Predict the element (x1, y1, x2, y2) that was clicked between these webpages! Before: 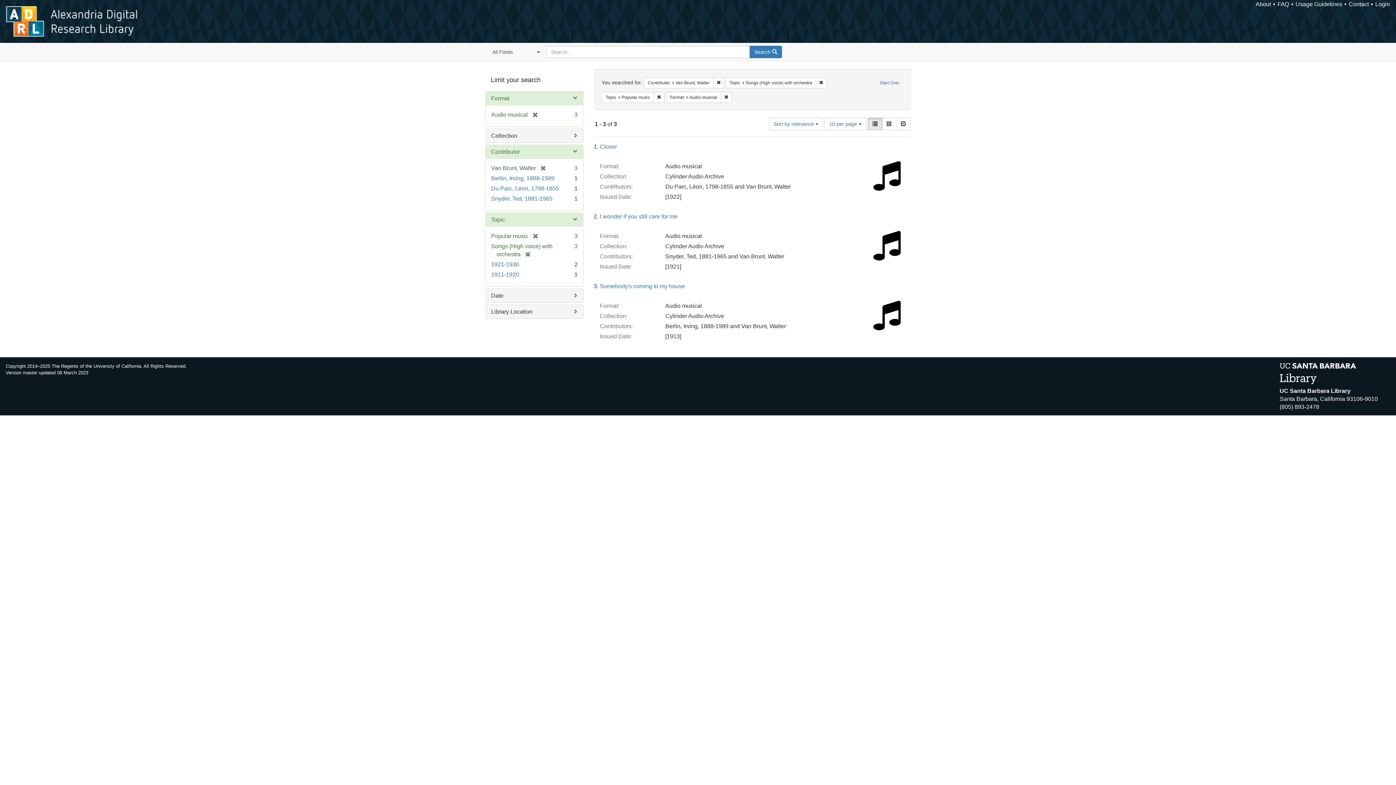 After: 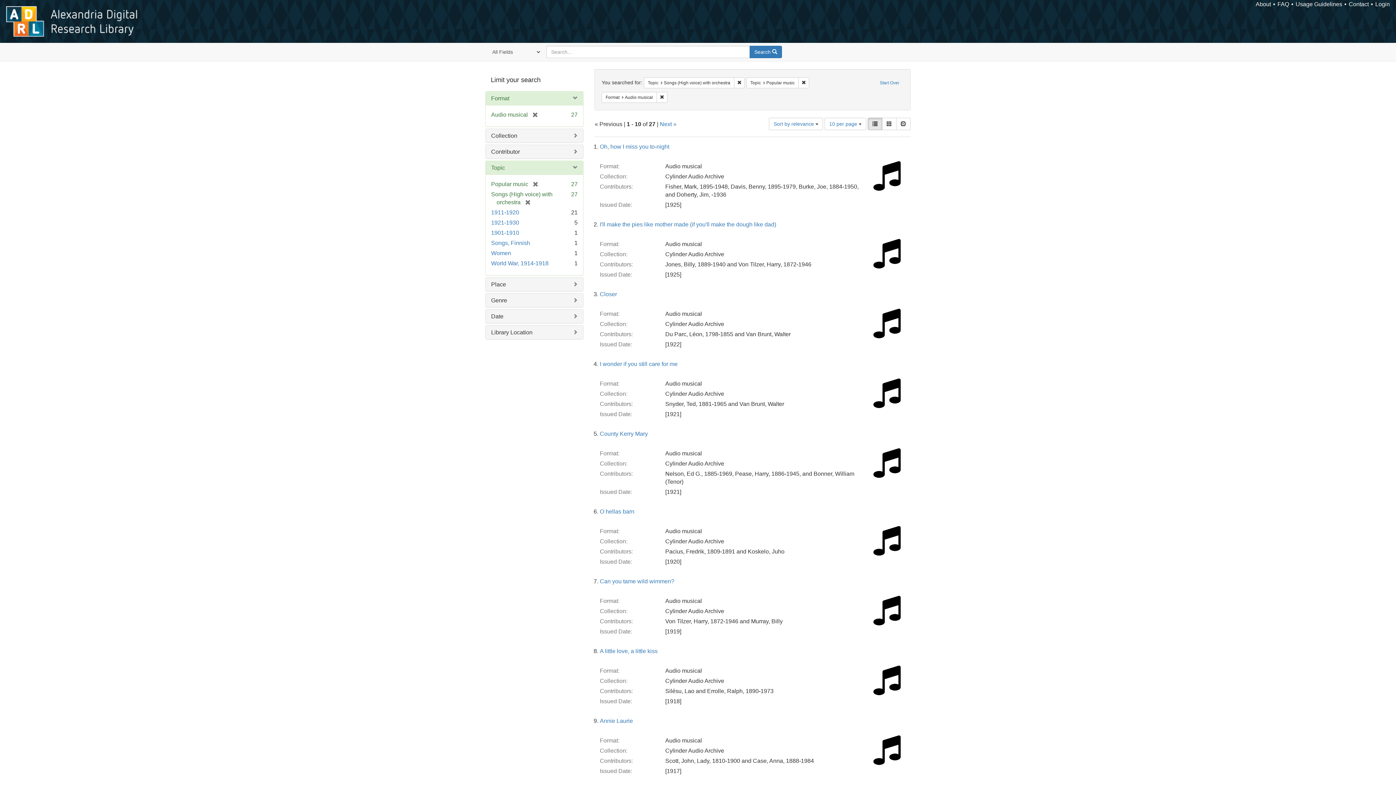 Action: bbox: (713, 77, 724, 88) label: Remove constraint Contributor: Van Brunt, Walter